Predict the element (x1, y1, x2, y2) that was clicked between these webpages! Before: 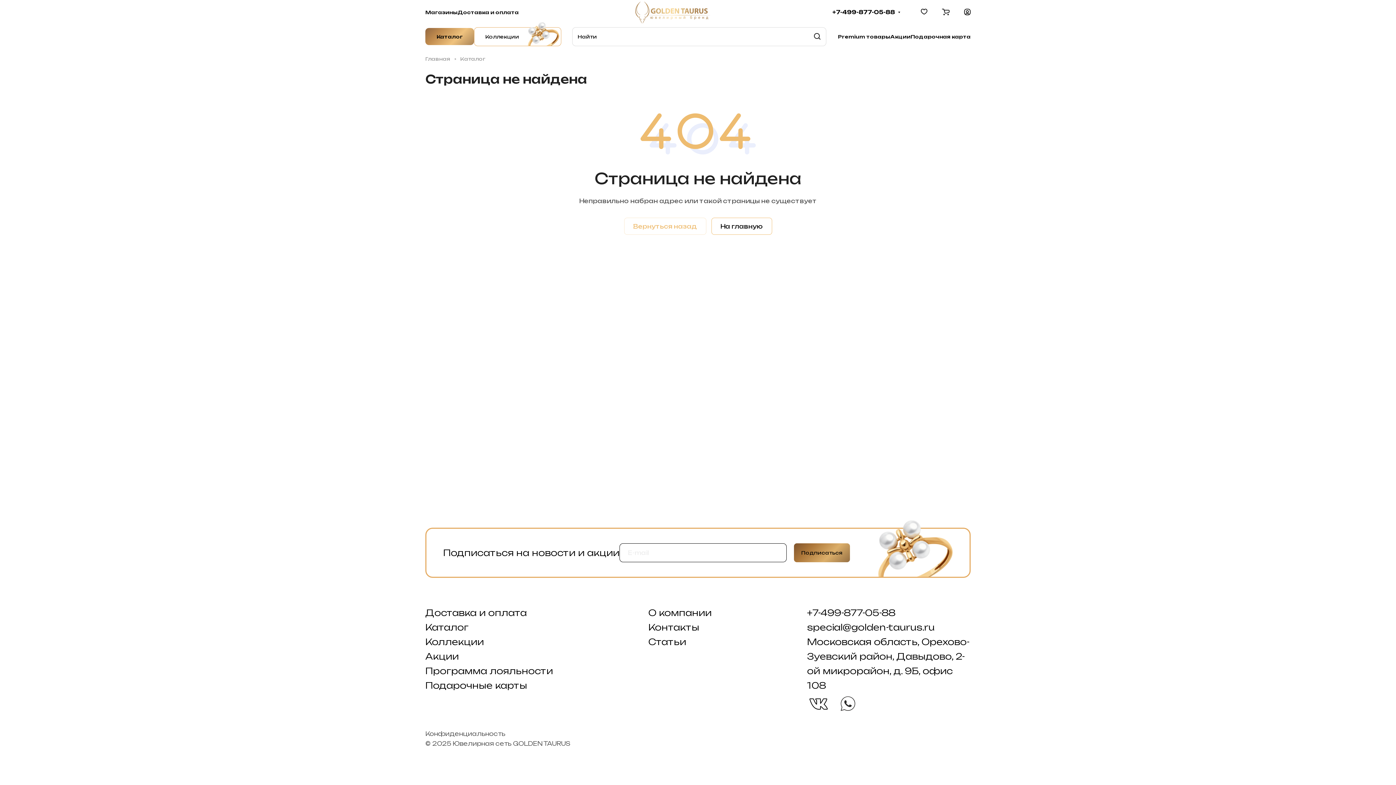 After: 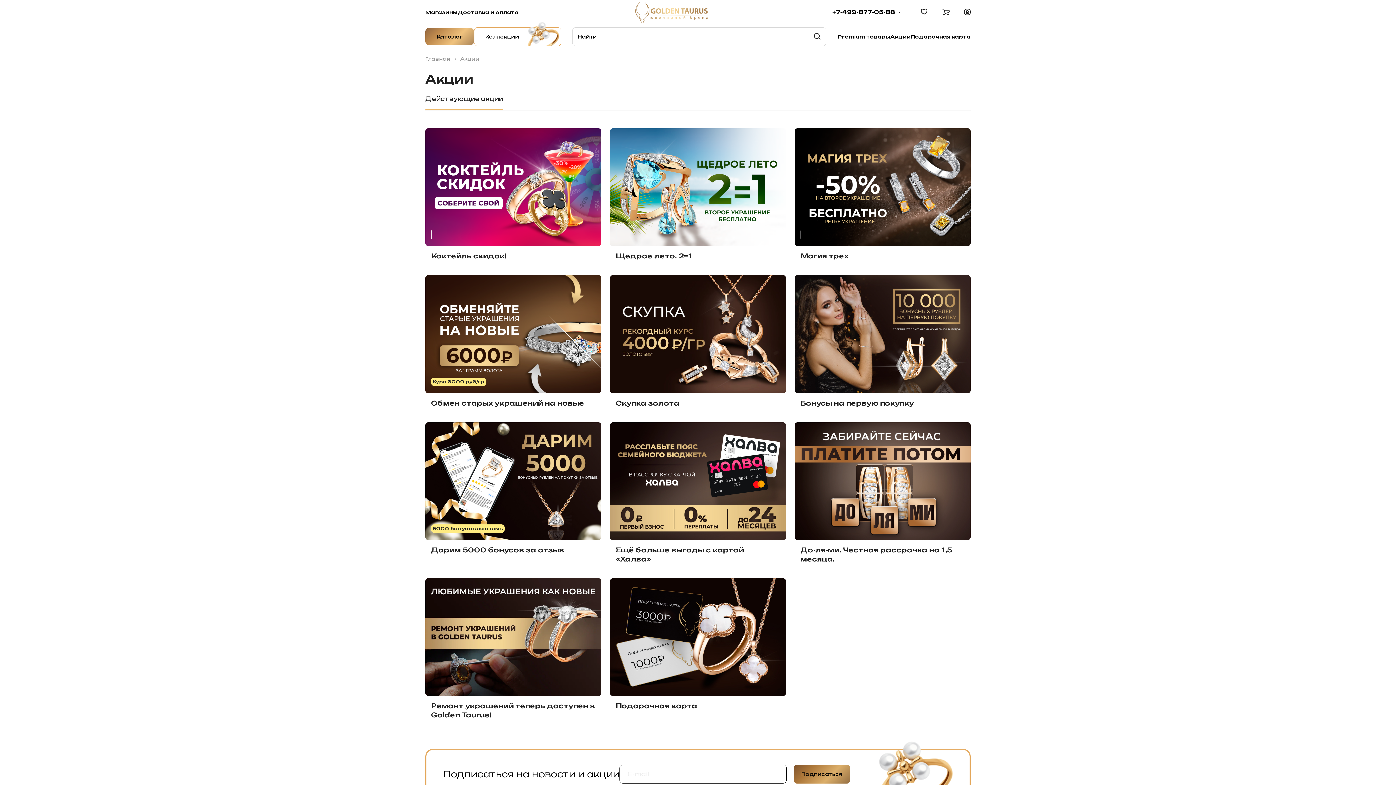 Action: bbox: (890, 31, 910, 41) label: Акции